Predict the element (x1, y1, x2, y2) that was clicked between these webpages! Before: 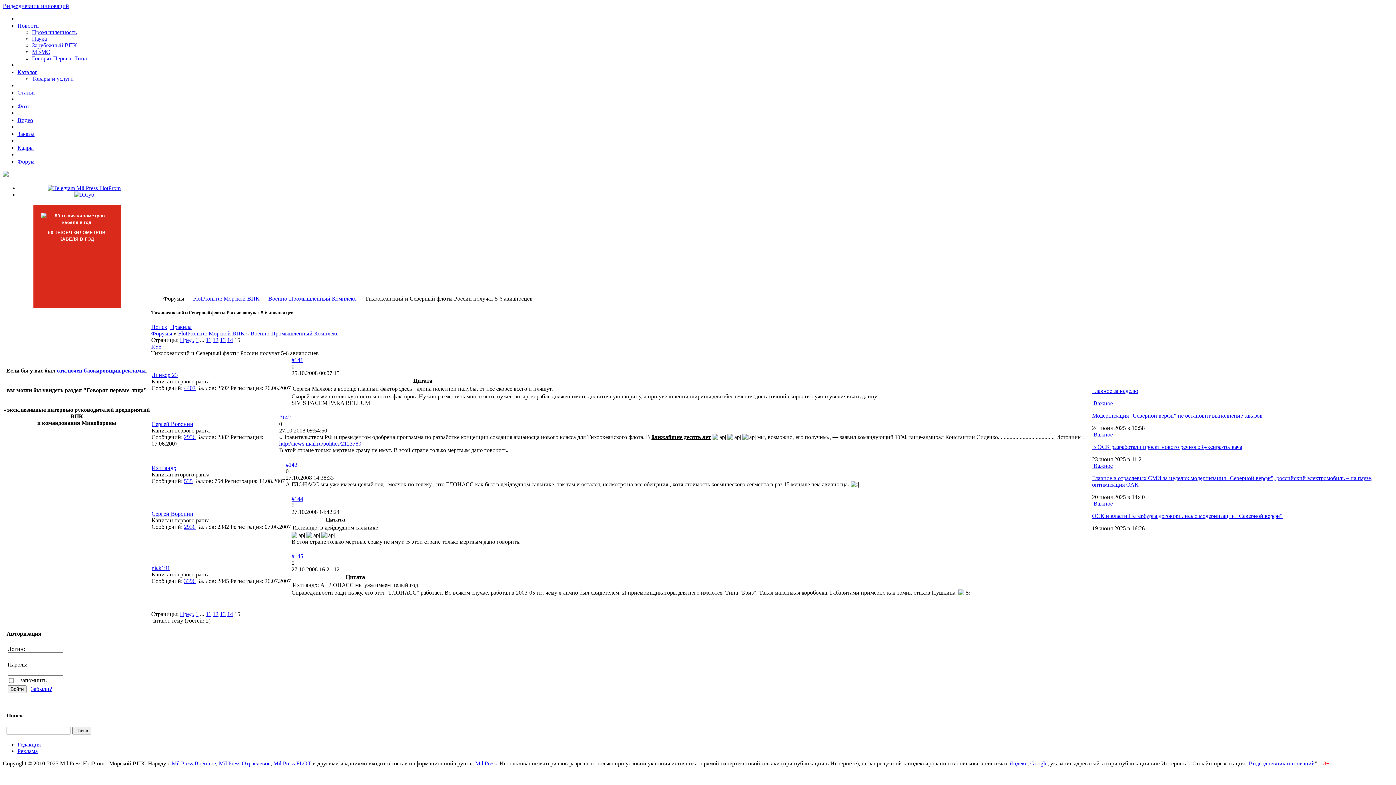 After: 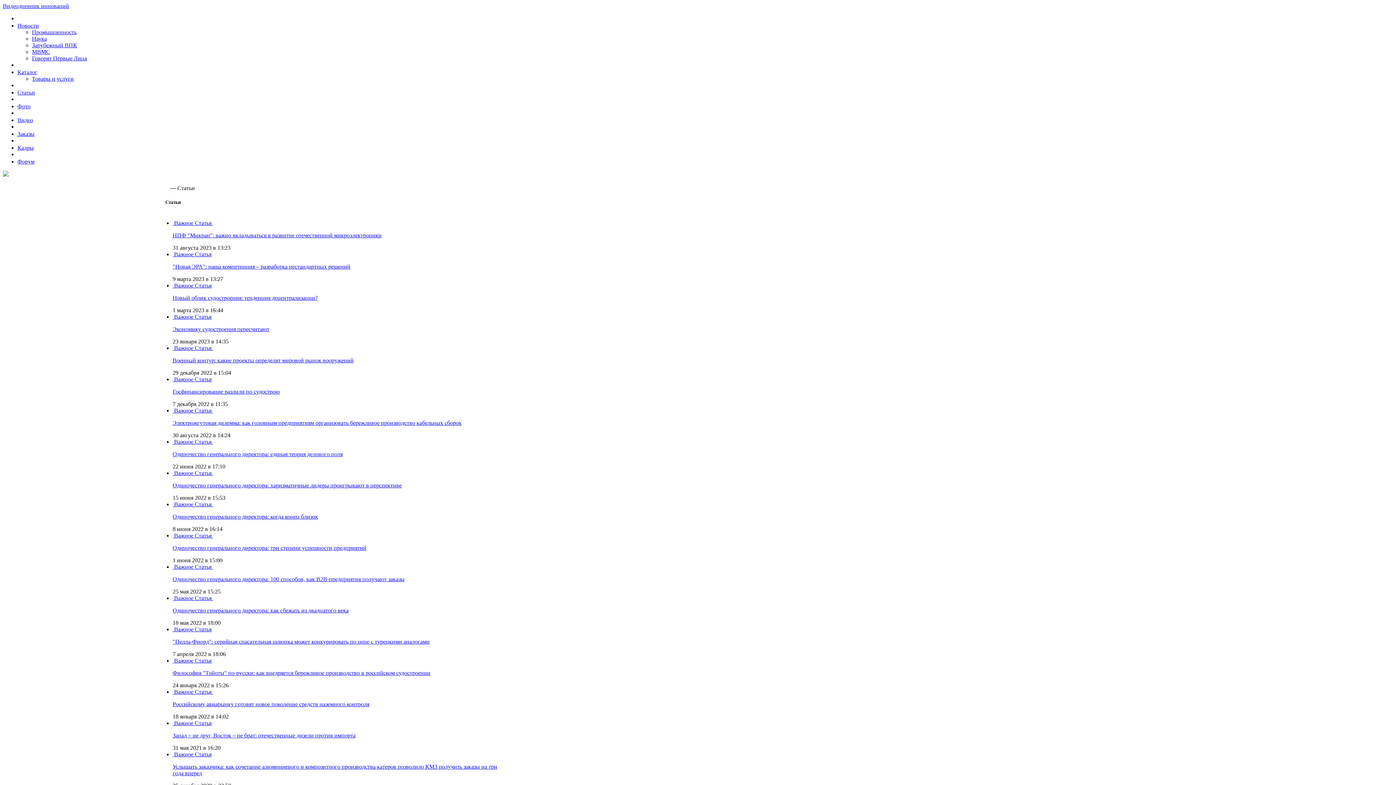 Action: label: Статьи bbox: (17, 89, 34, 95)